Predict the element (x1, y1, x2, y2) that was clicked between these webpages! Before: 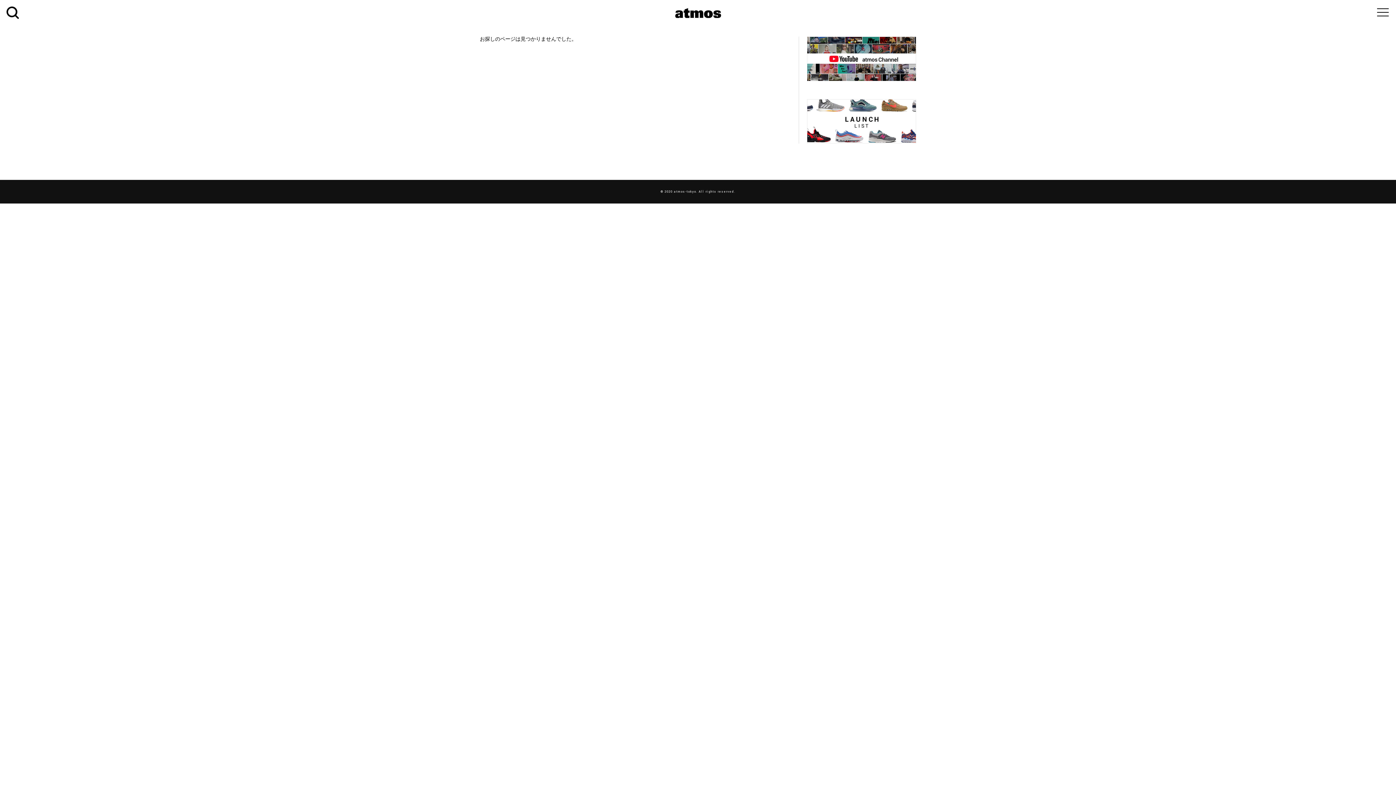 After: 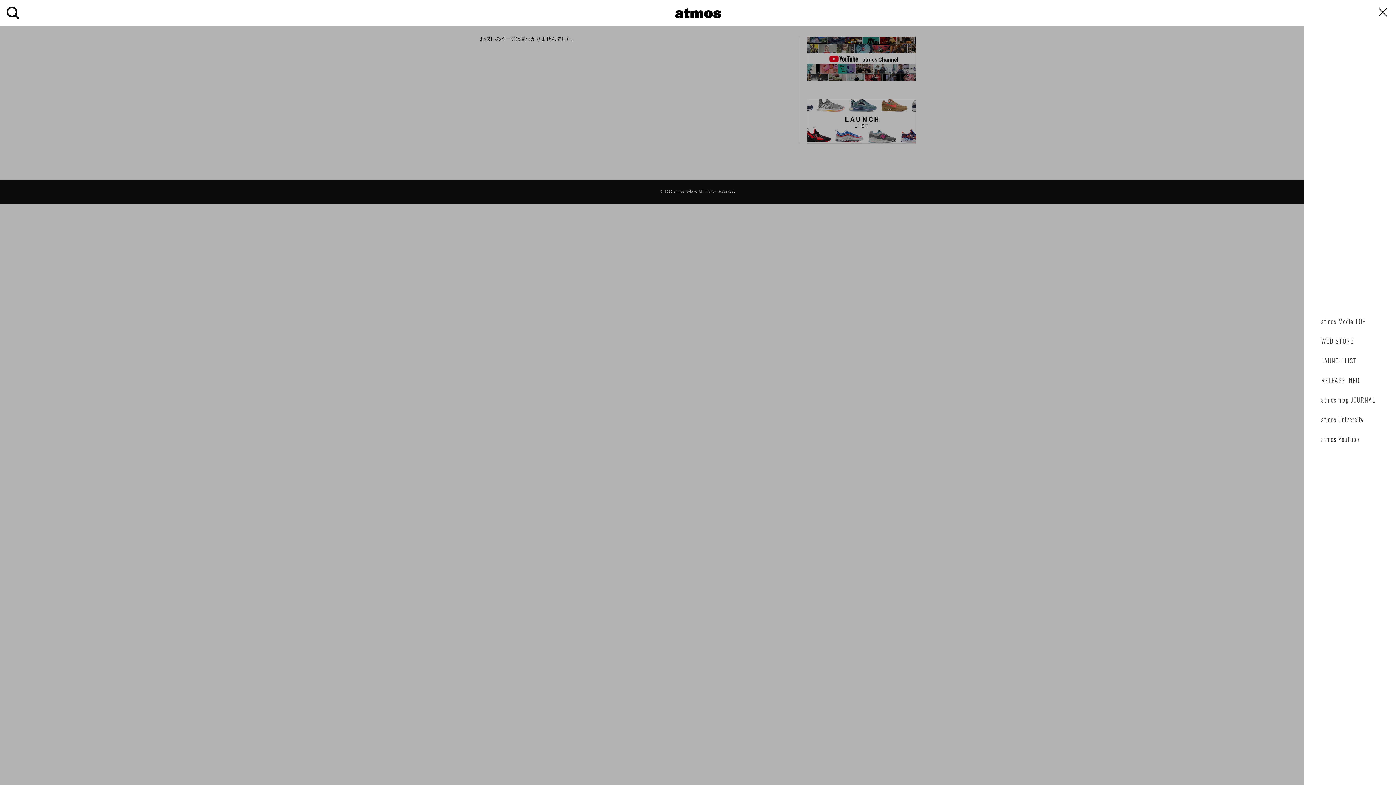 Action: label: toggle navigation bbox: (1370, 0, 1396, 22)